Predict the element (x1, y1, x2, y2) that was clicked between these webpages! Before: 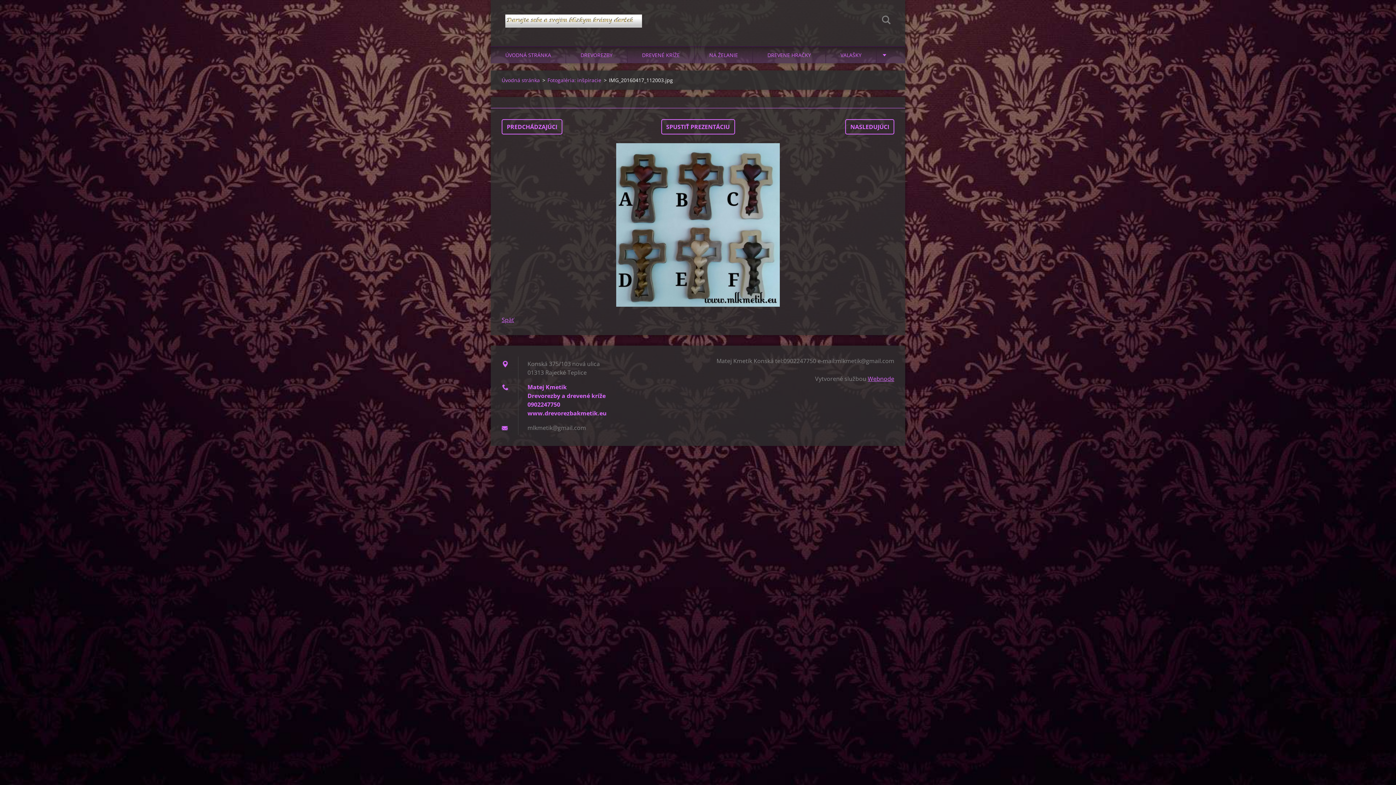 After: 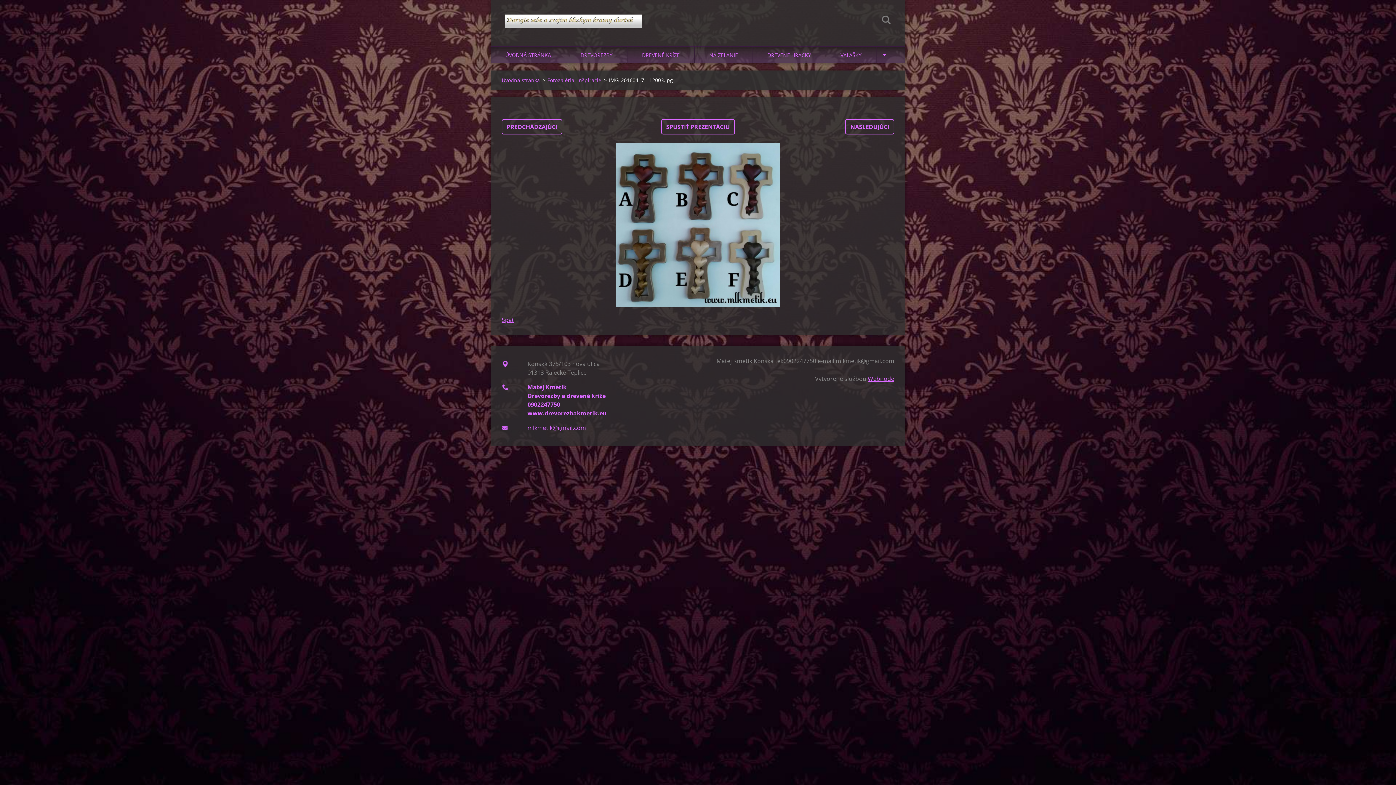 Action: label: mlkmetik@gmail.com bbox: (527, 424, 586, 432)